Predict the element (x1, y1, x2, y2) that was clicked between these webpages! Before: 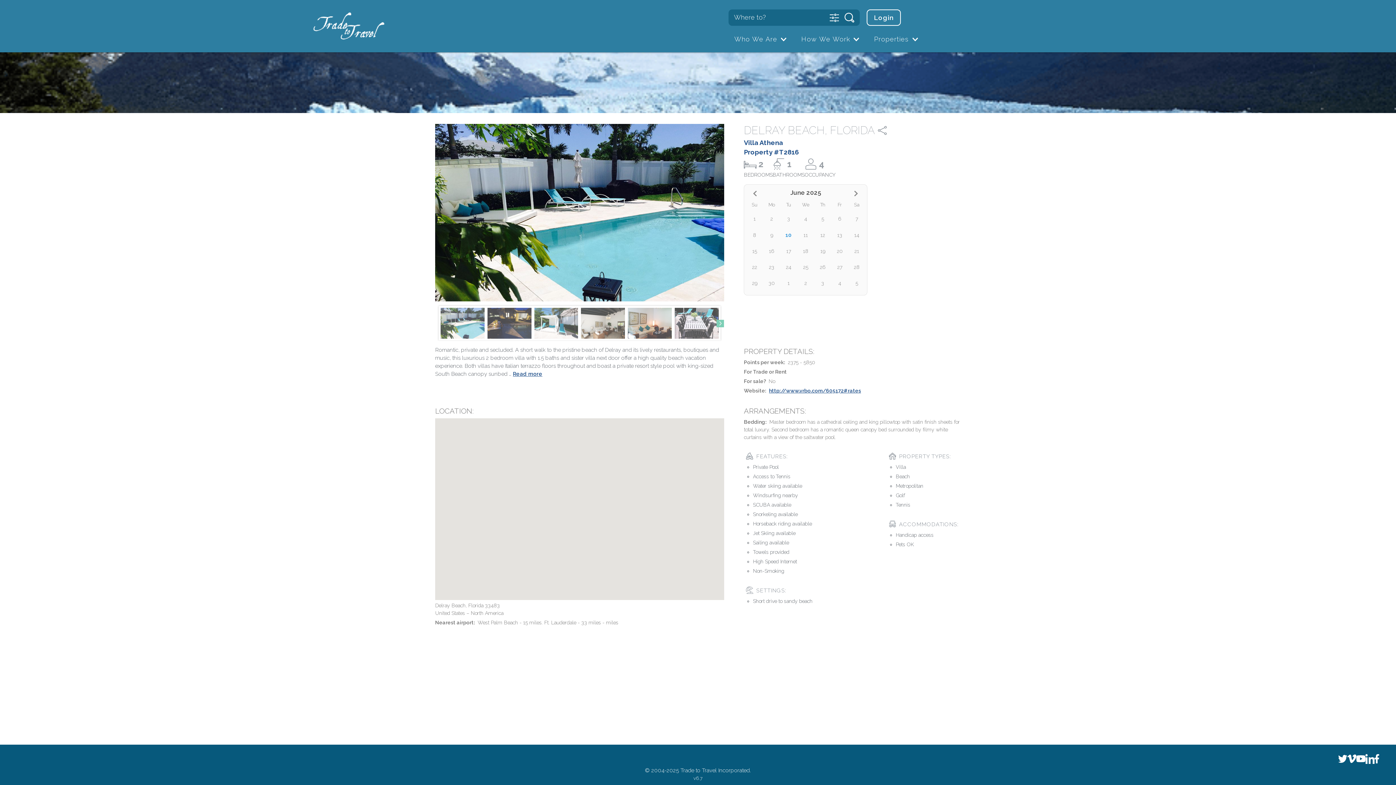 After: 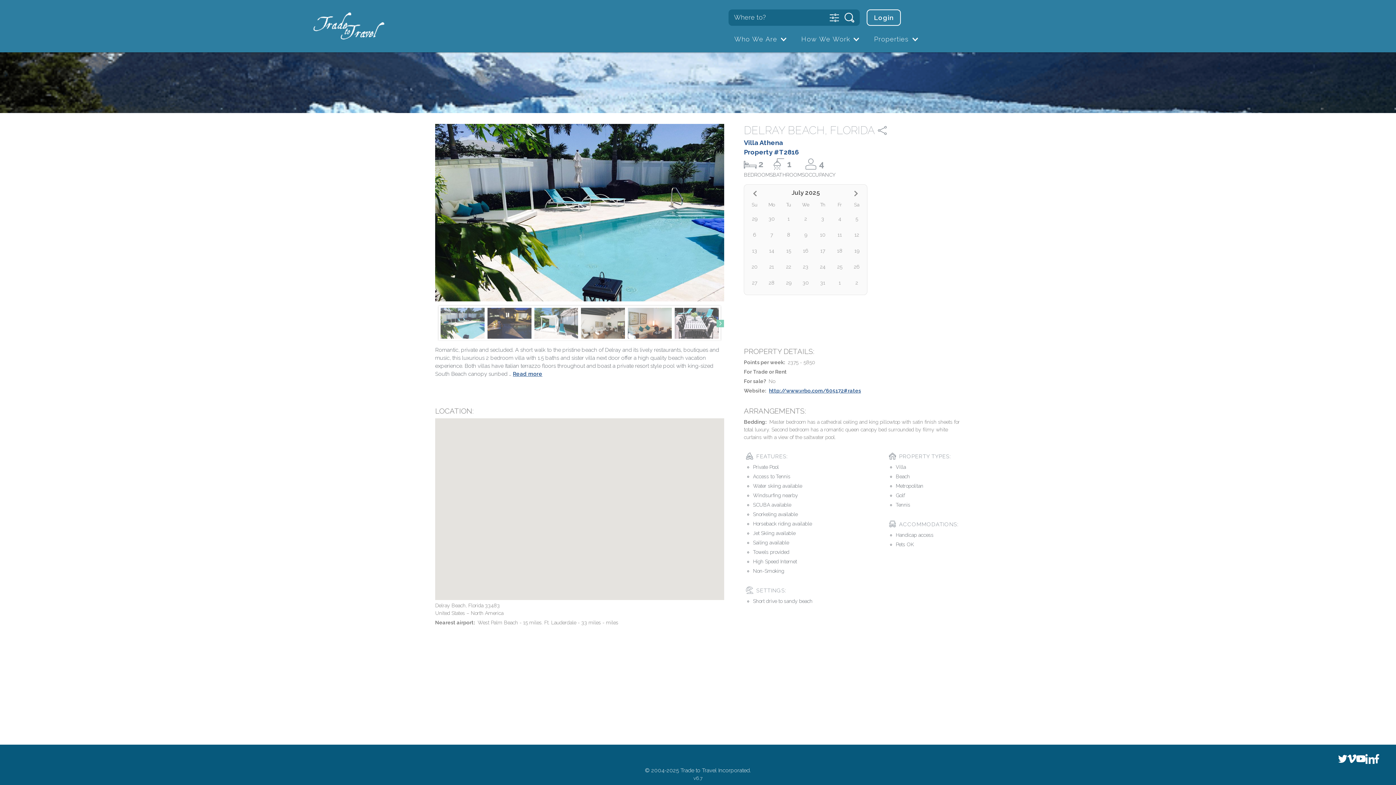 Action: bbox: (847, 187, 865, 197)